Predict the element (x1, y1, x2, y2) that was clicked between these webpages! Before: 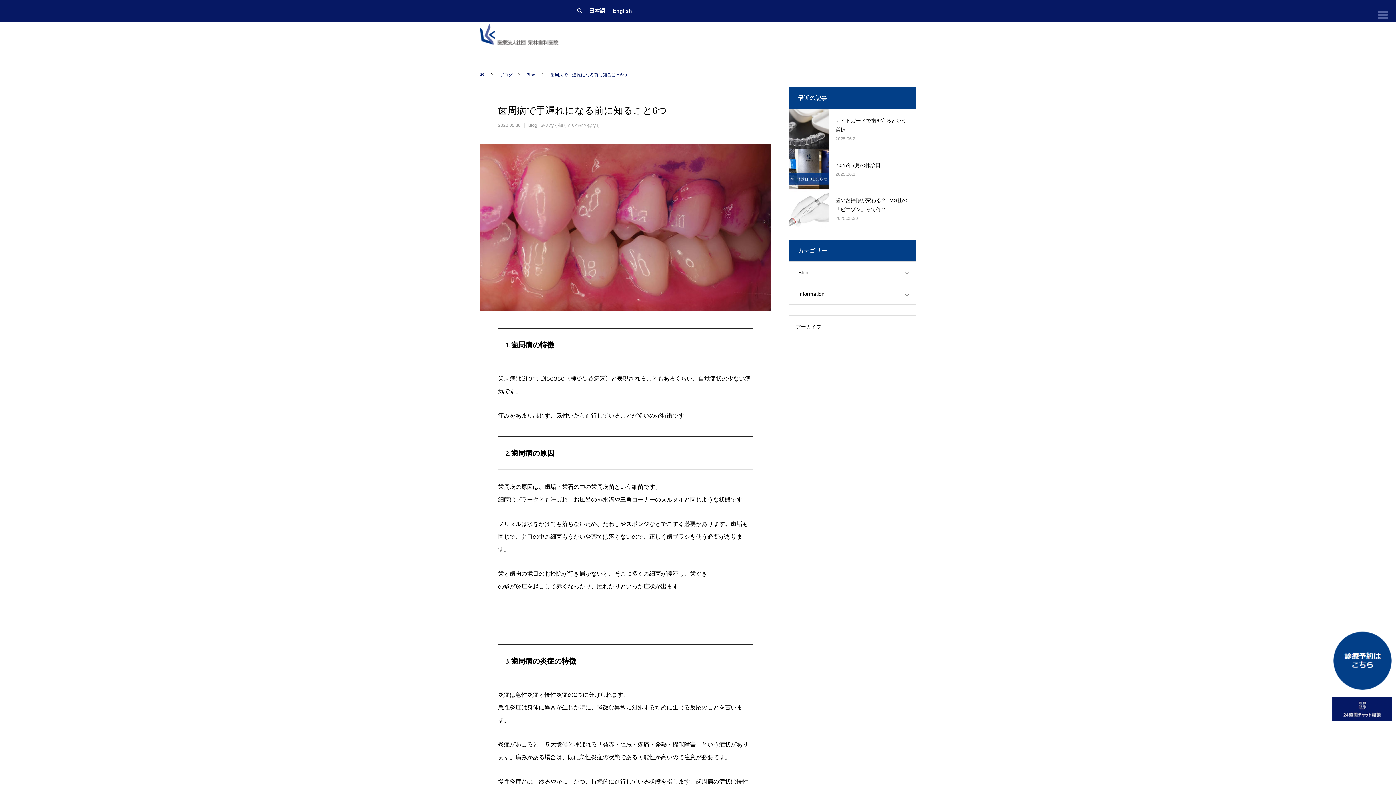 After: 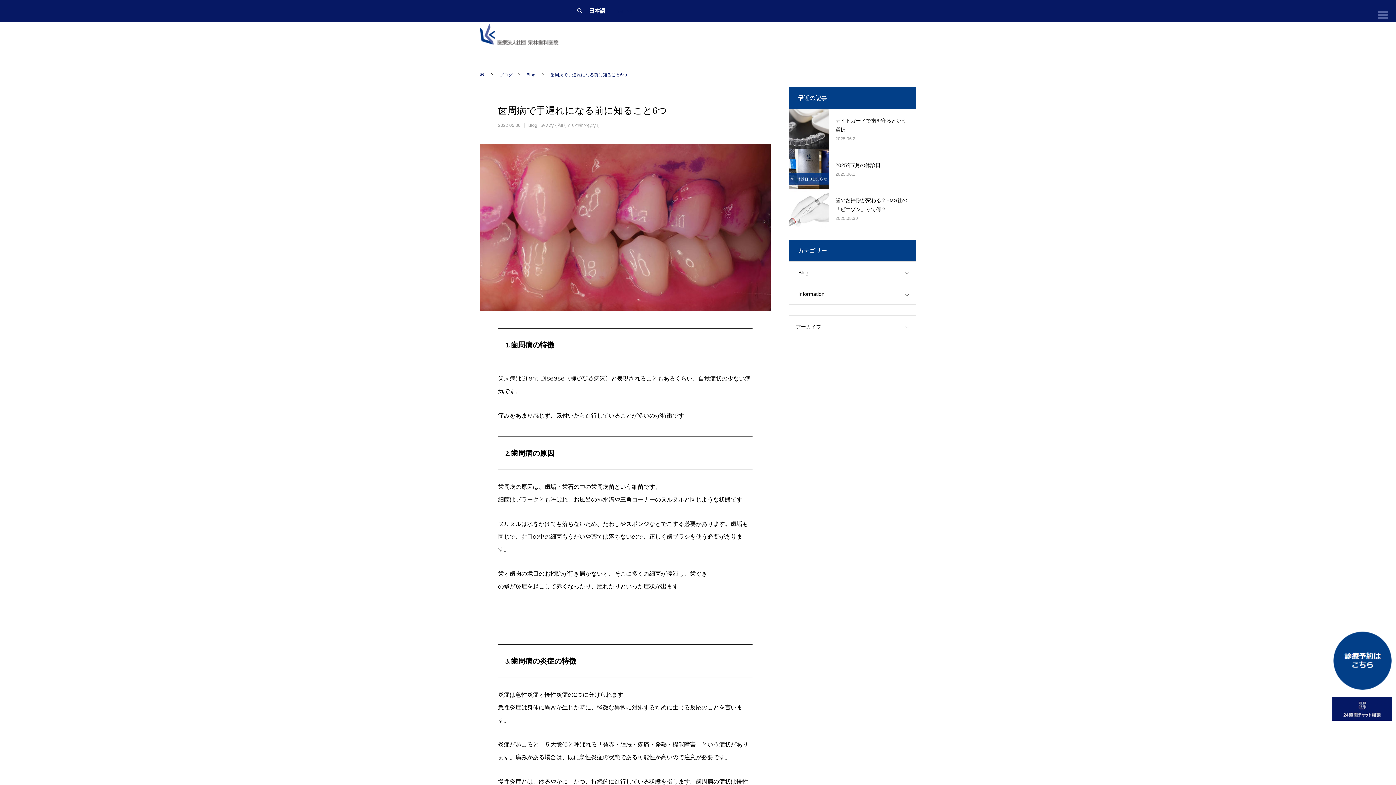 Action: bbox: (612, 0, 632, 21) label: English